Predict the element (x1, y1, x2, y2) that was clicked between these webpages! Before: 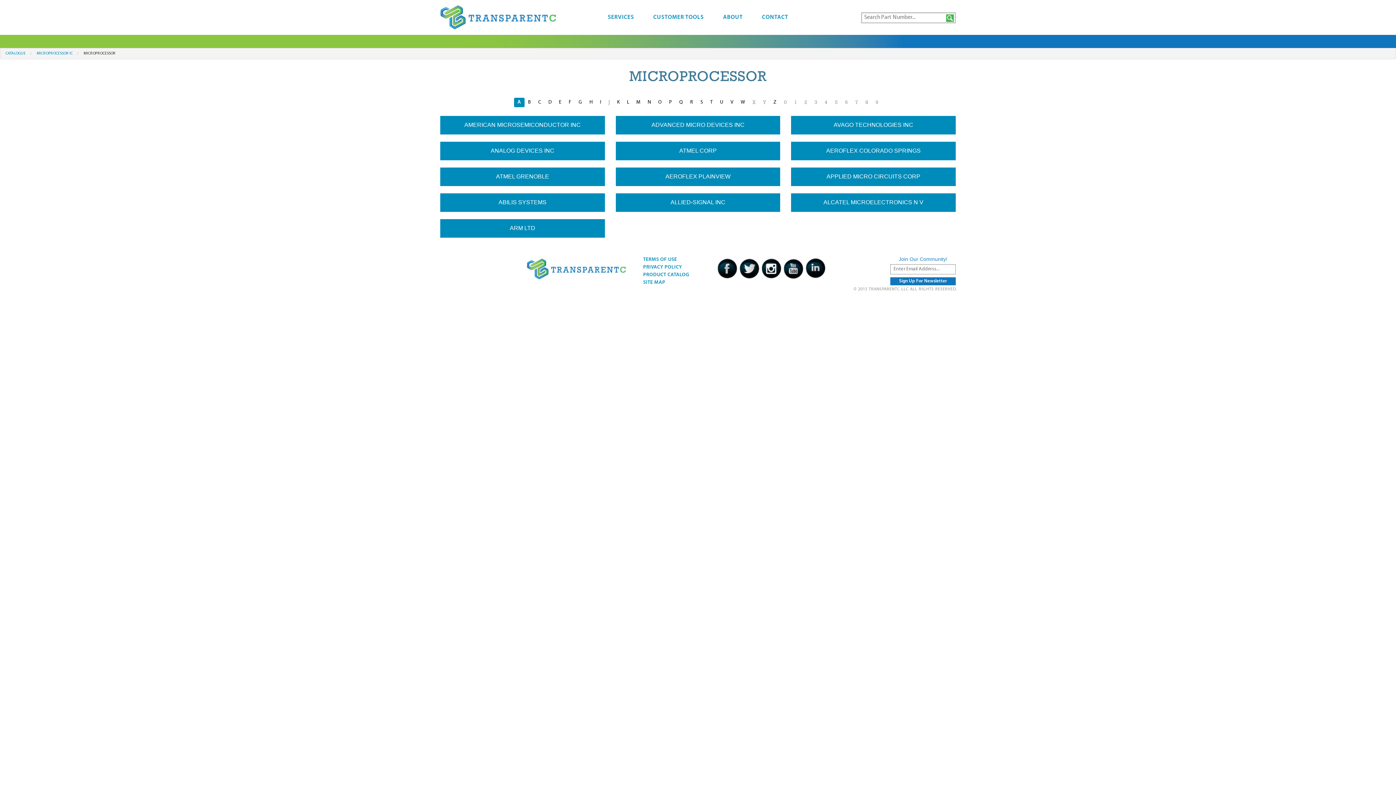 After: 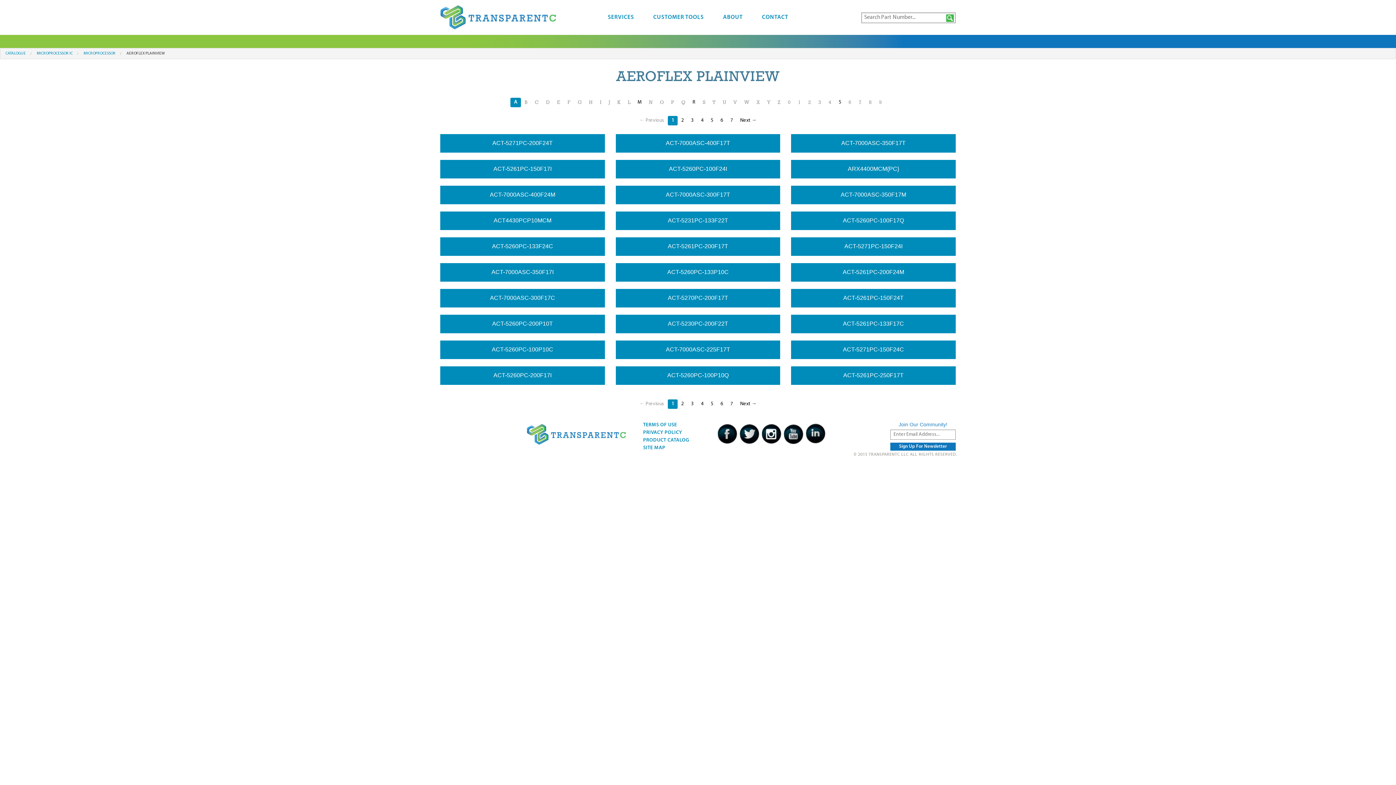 Action: label: AEROFLEX PLAINVIEW bbox: (615, 167, 780, 186)